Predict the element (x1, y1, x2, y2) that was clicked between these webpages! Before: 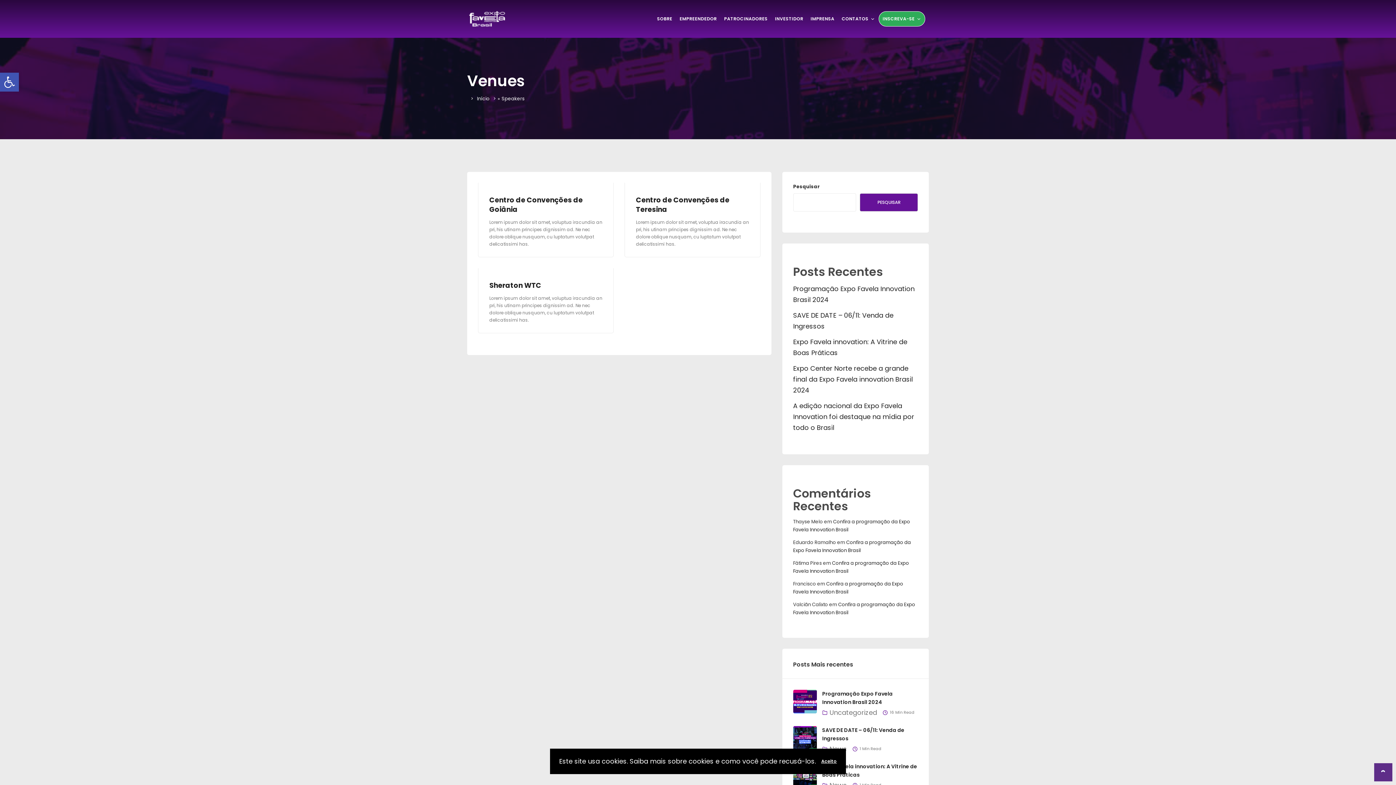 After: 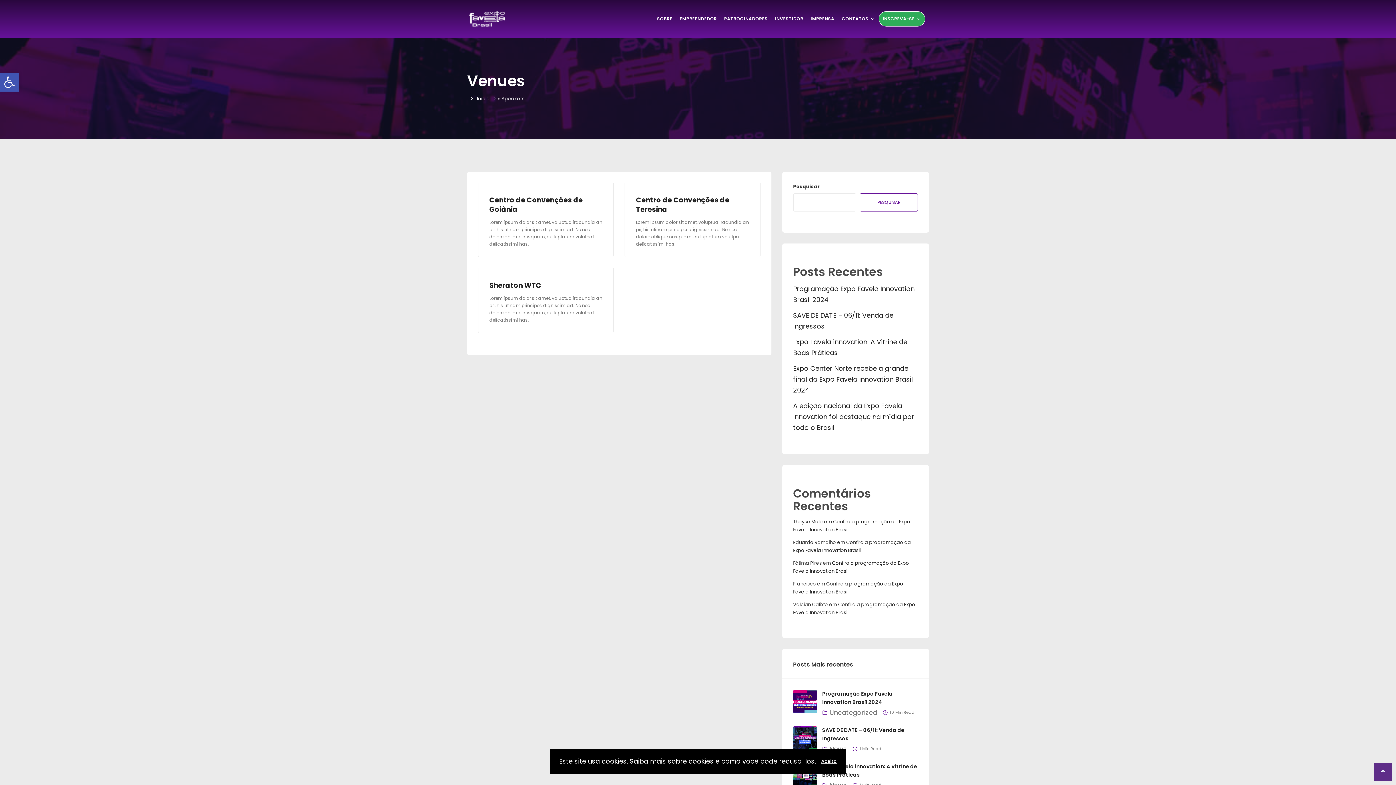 Action: label: Pesquisar bbox: (860, 193, 918, 211)